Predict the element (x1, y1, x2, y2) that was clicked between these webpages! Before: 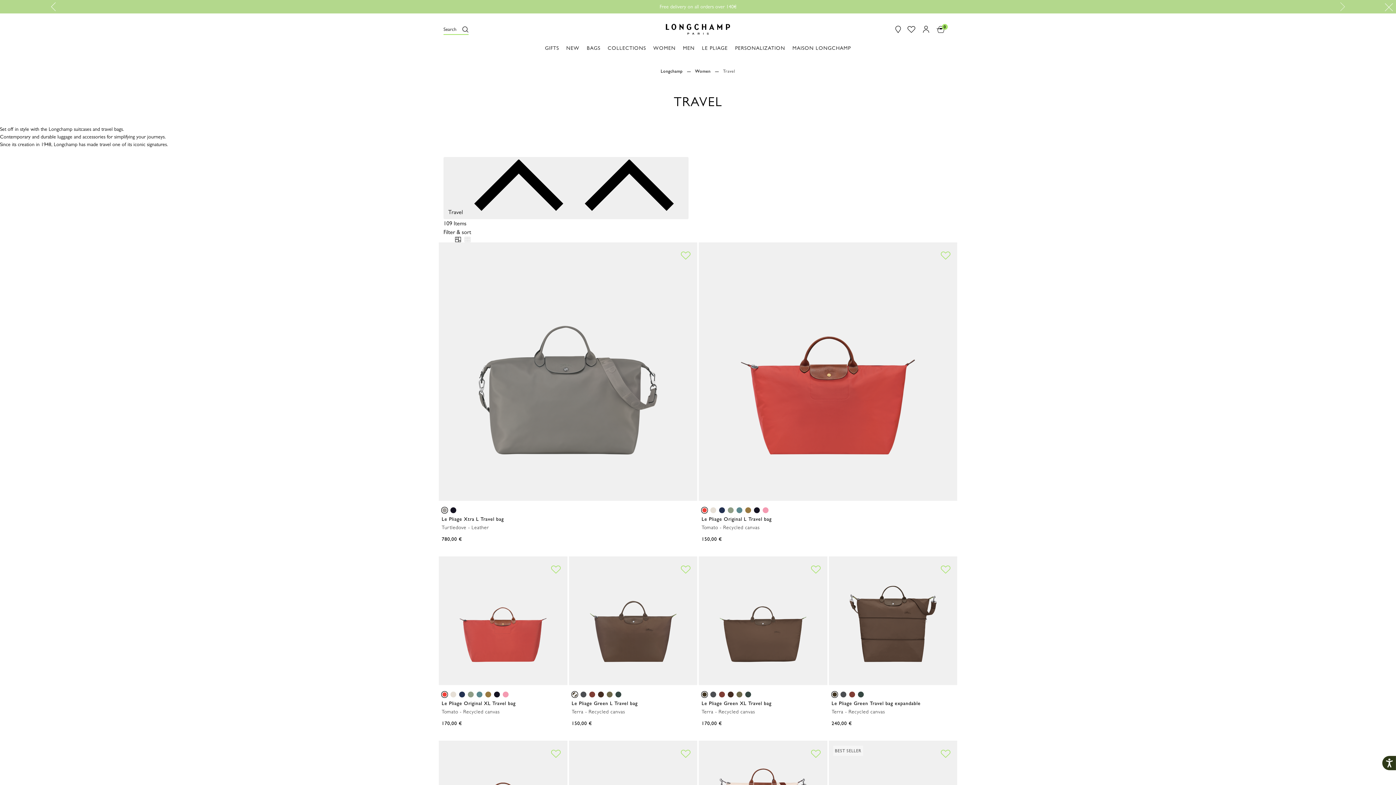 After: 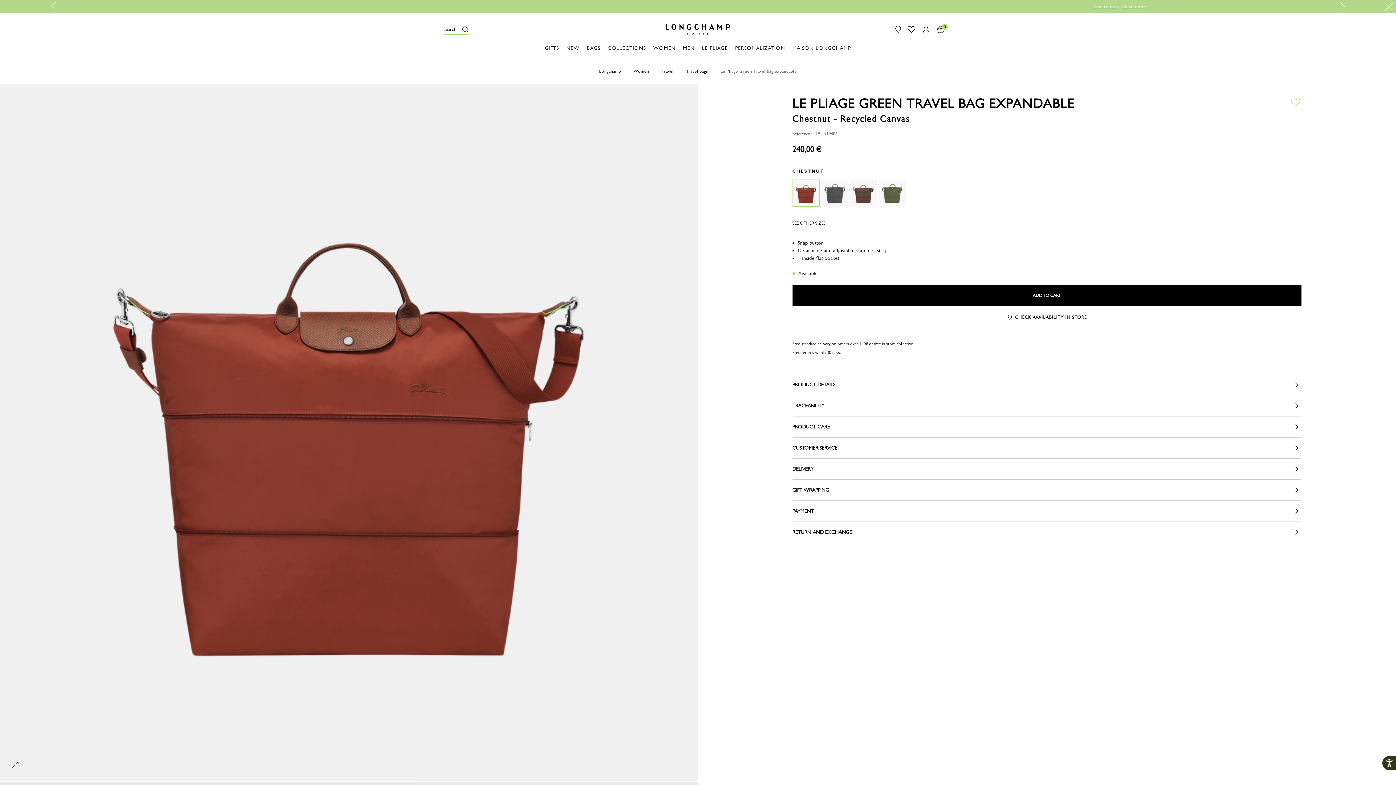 Action: bbox: (849, 691, 855, 697)